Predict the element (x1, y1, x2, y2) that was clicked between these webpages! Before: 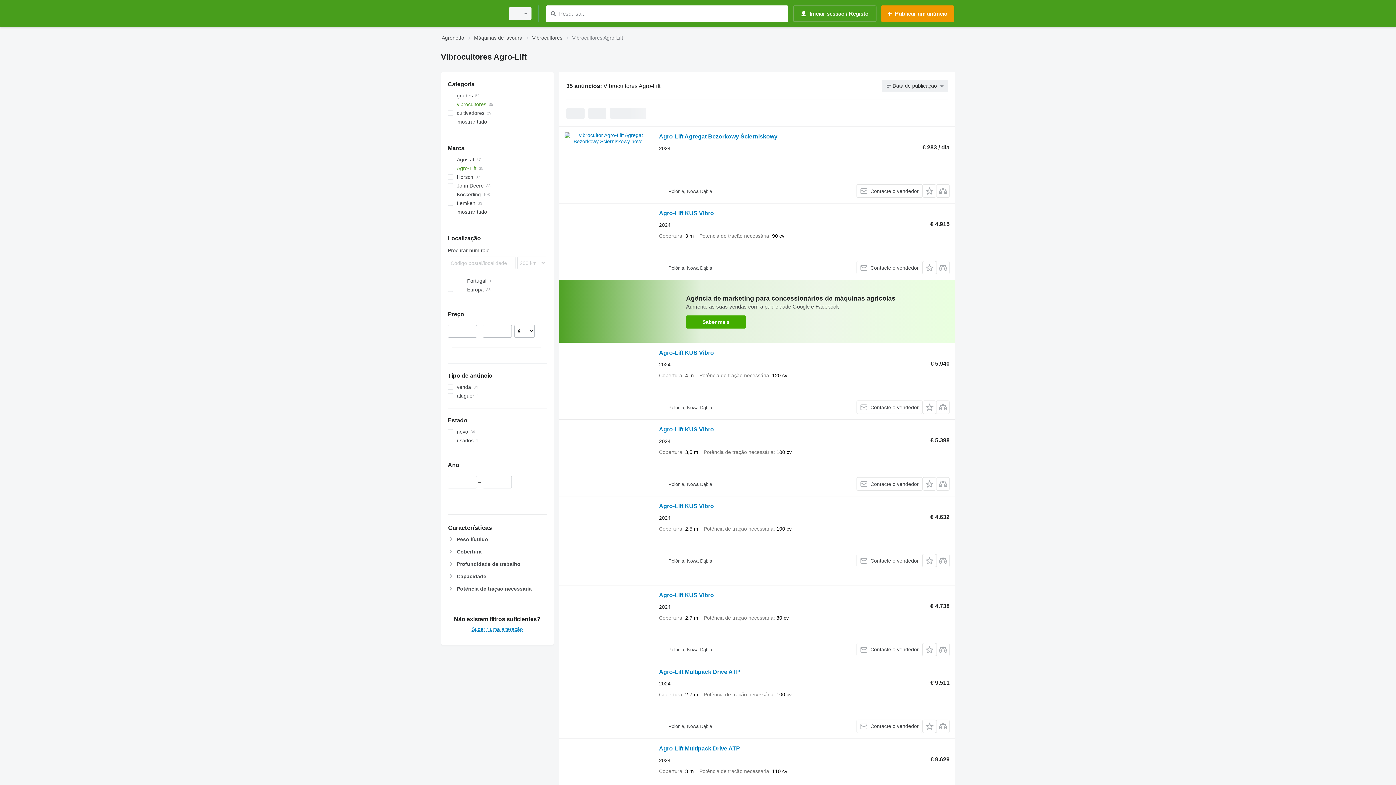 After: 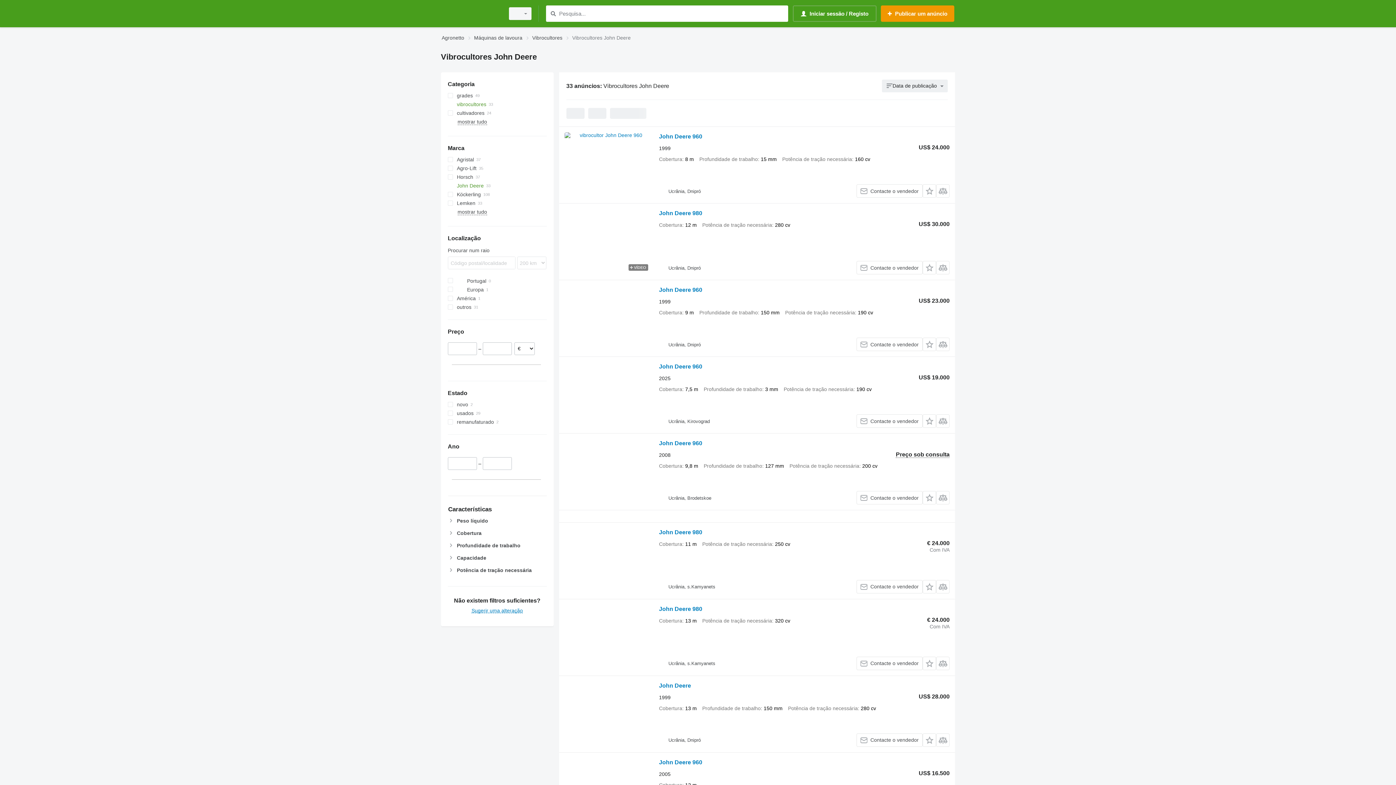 Action: label: John Deere bbox: (447, 181, 546, 190)